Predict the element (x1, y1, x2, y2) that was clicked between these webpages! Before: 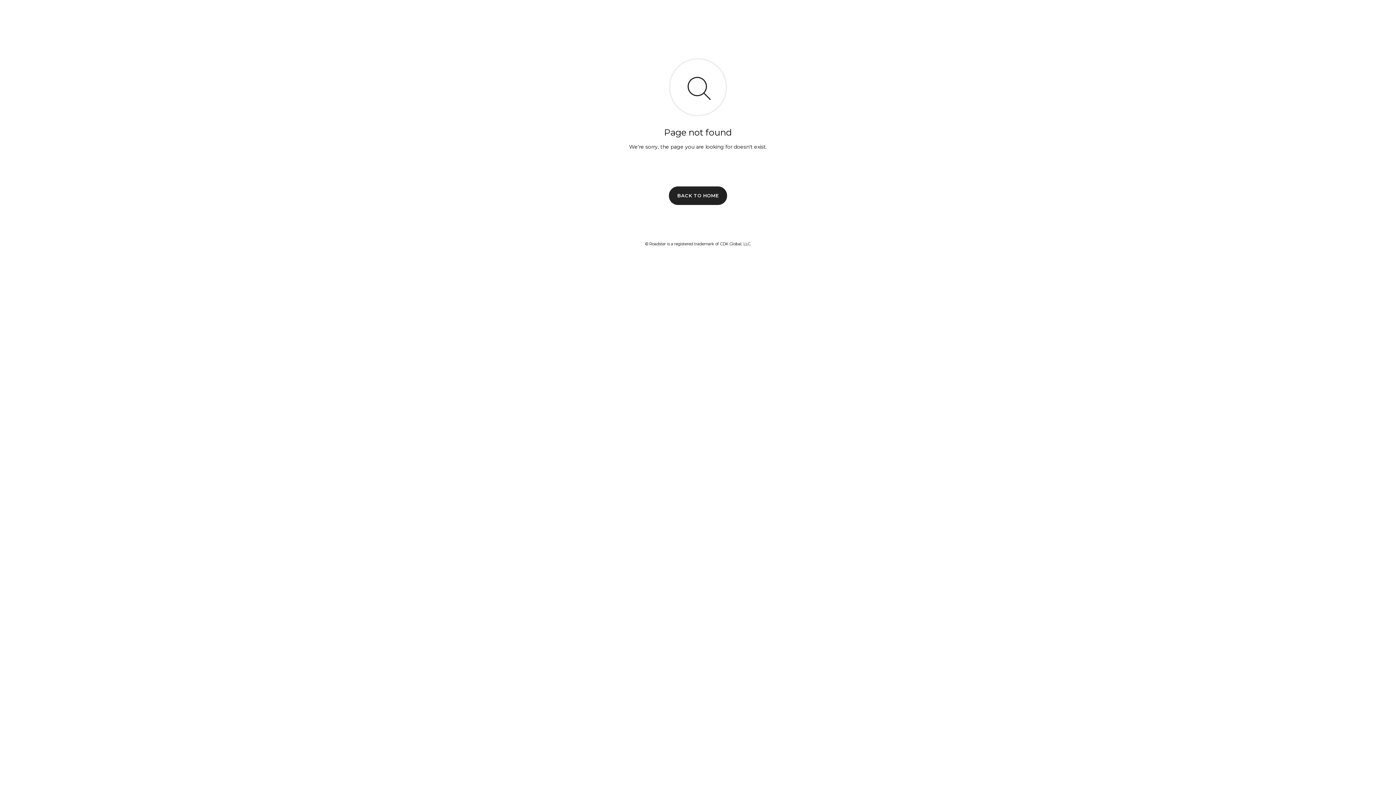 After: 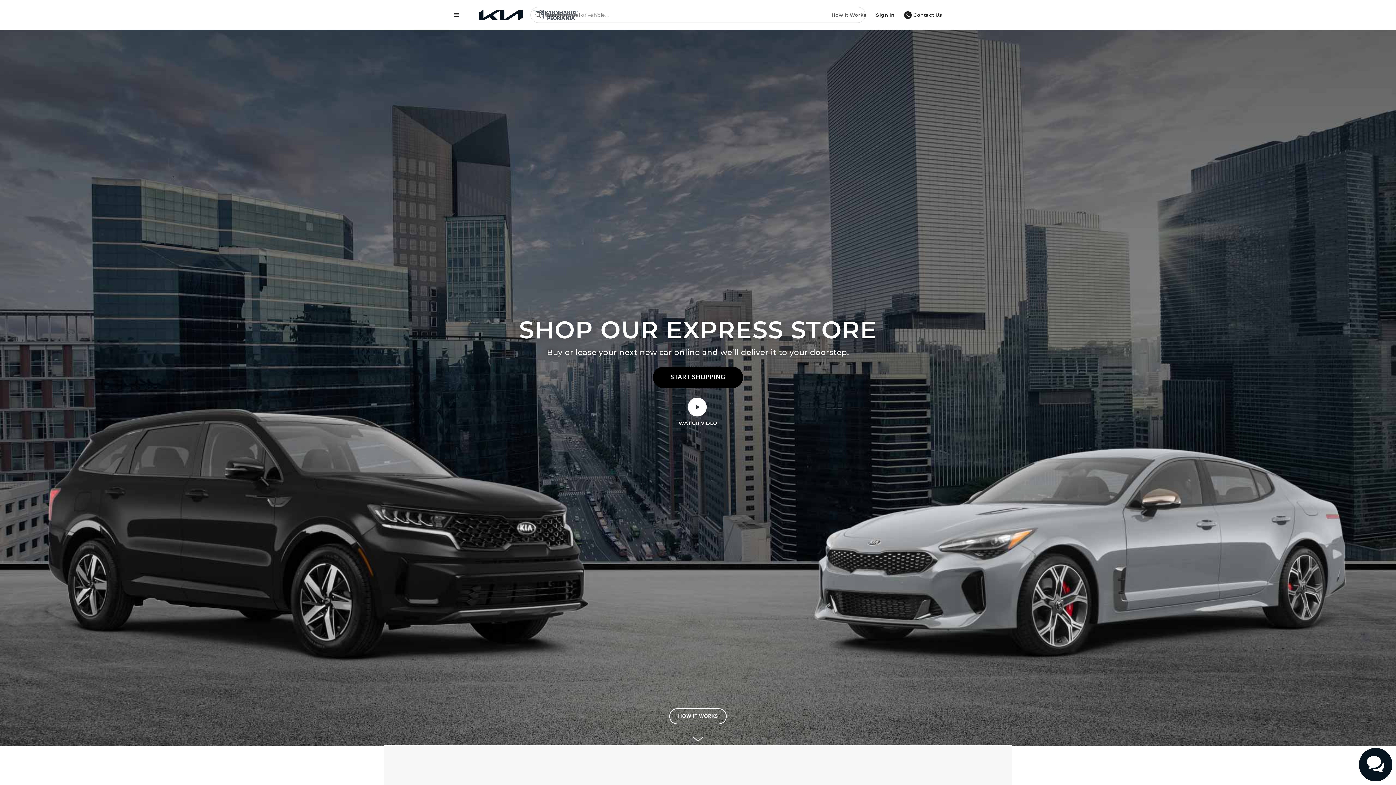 Action: bbox: (669, 186, 727, 204) label: BACK TO HOME